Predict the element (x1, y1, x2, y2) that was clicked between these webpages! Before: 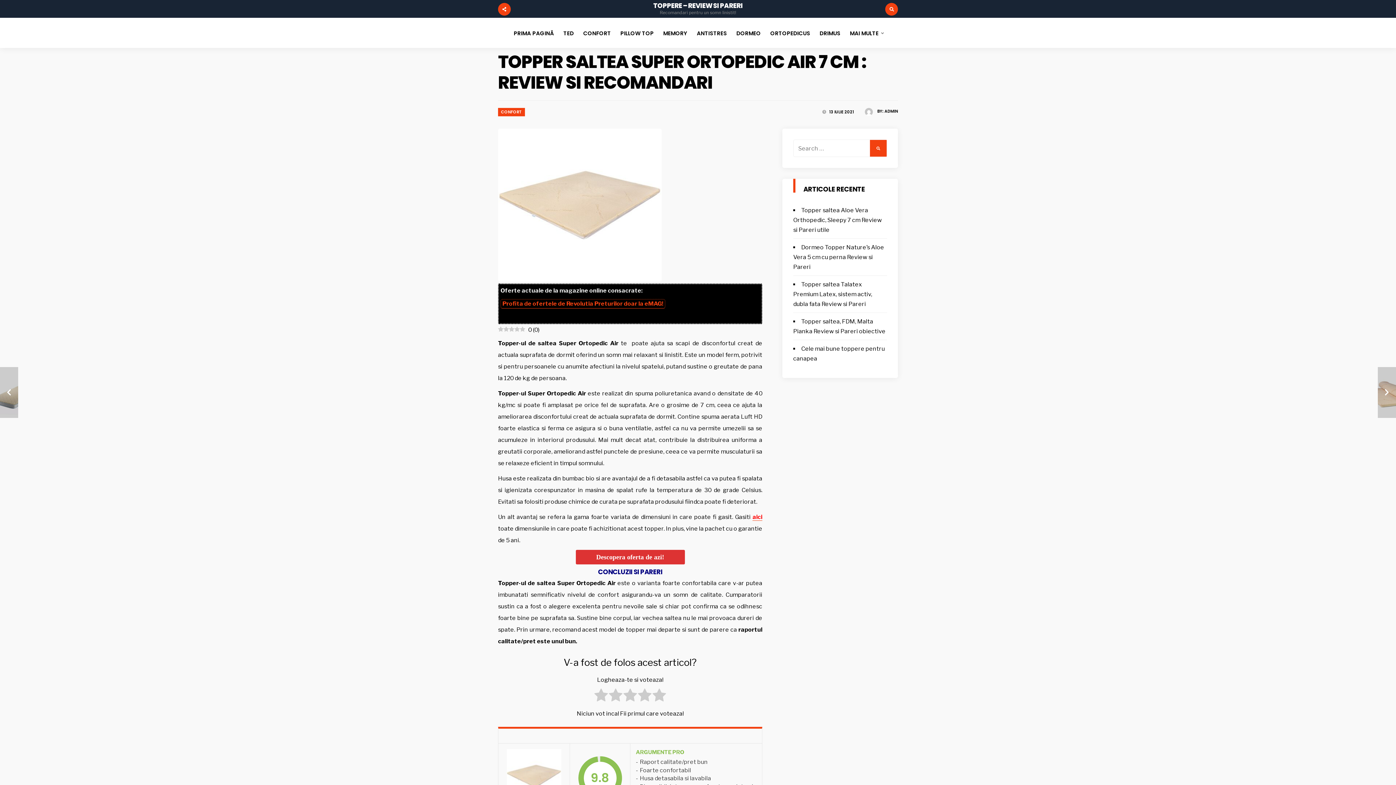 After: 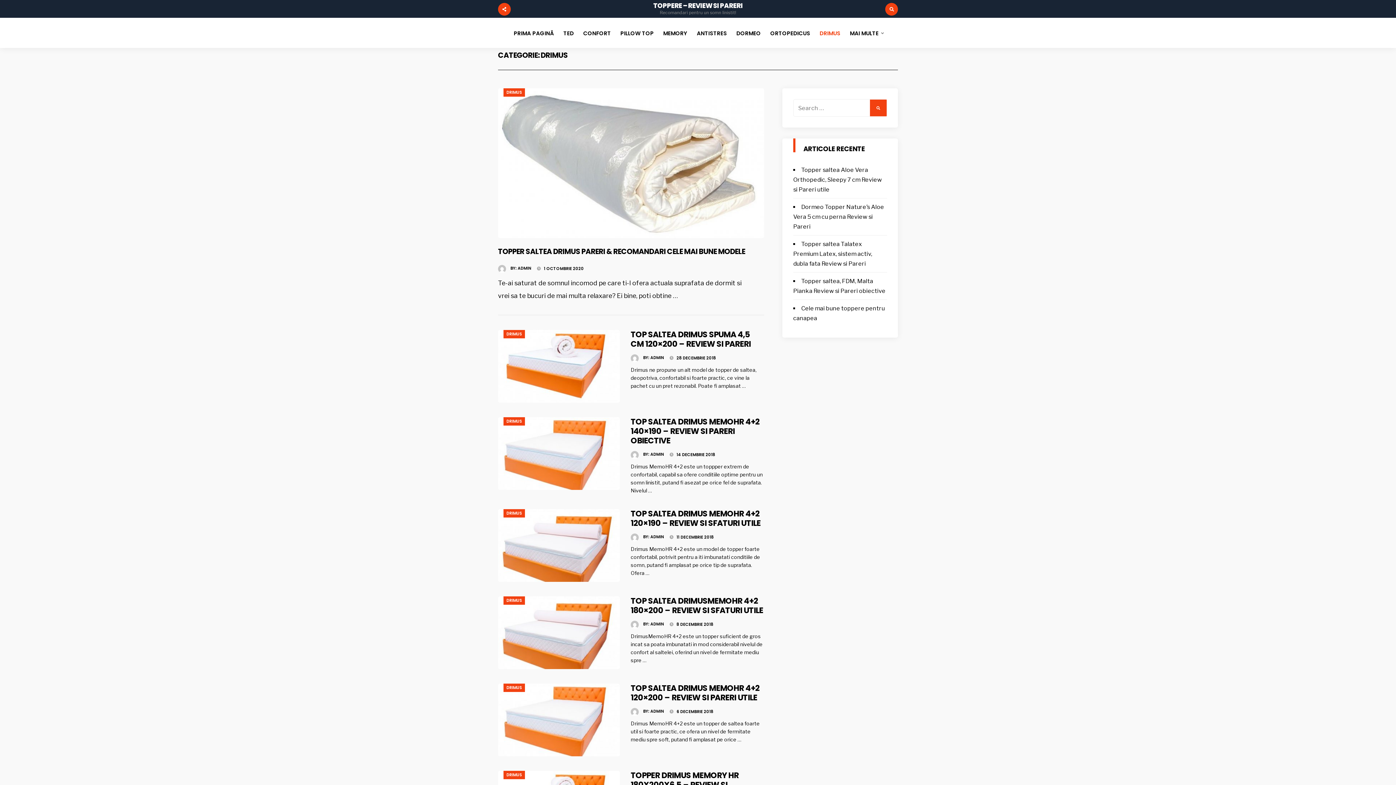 Action: bbox: (816, 24, 844, 42) label: DRIMUS